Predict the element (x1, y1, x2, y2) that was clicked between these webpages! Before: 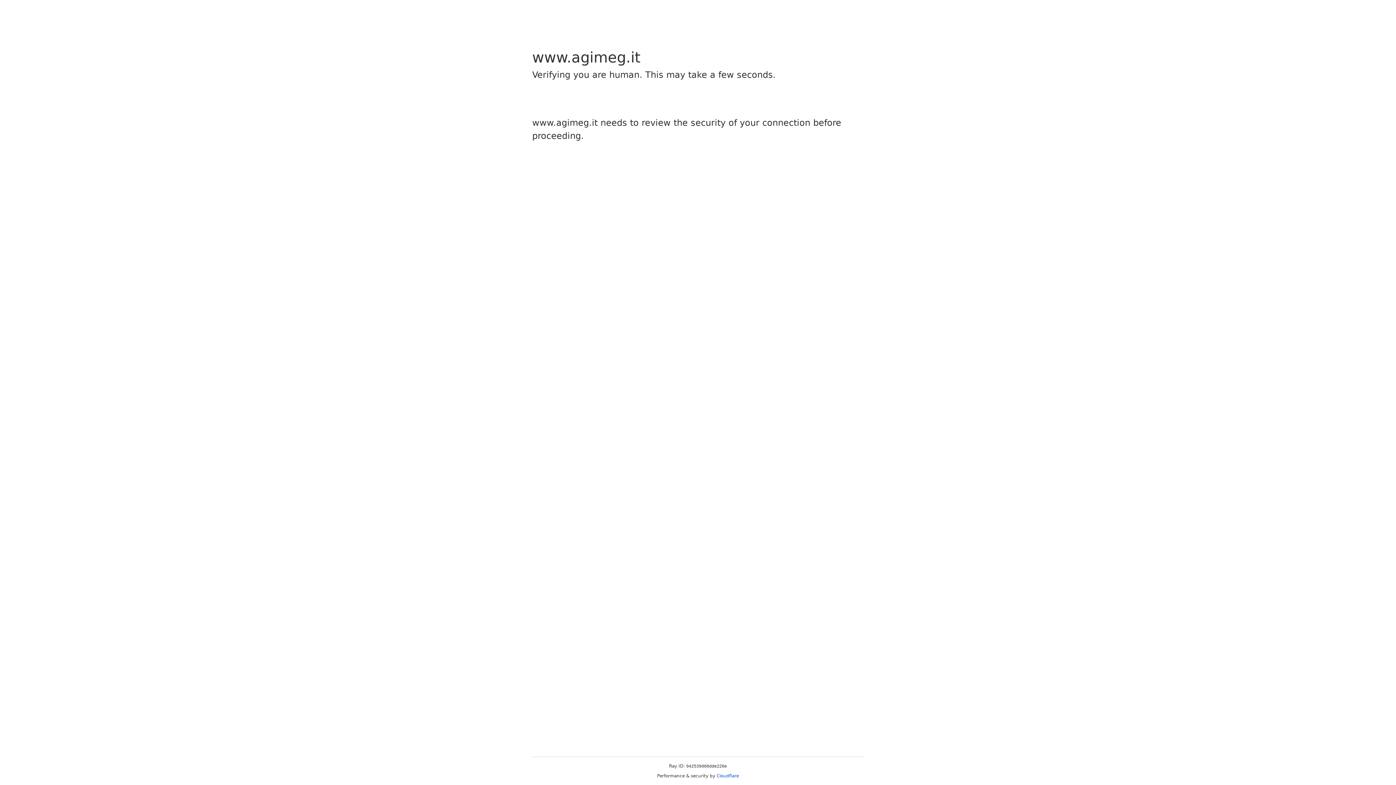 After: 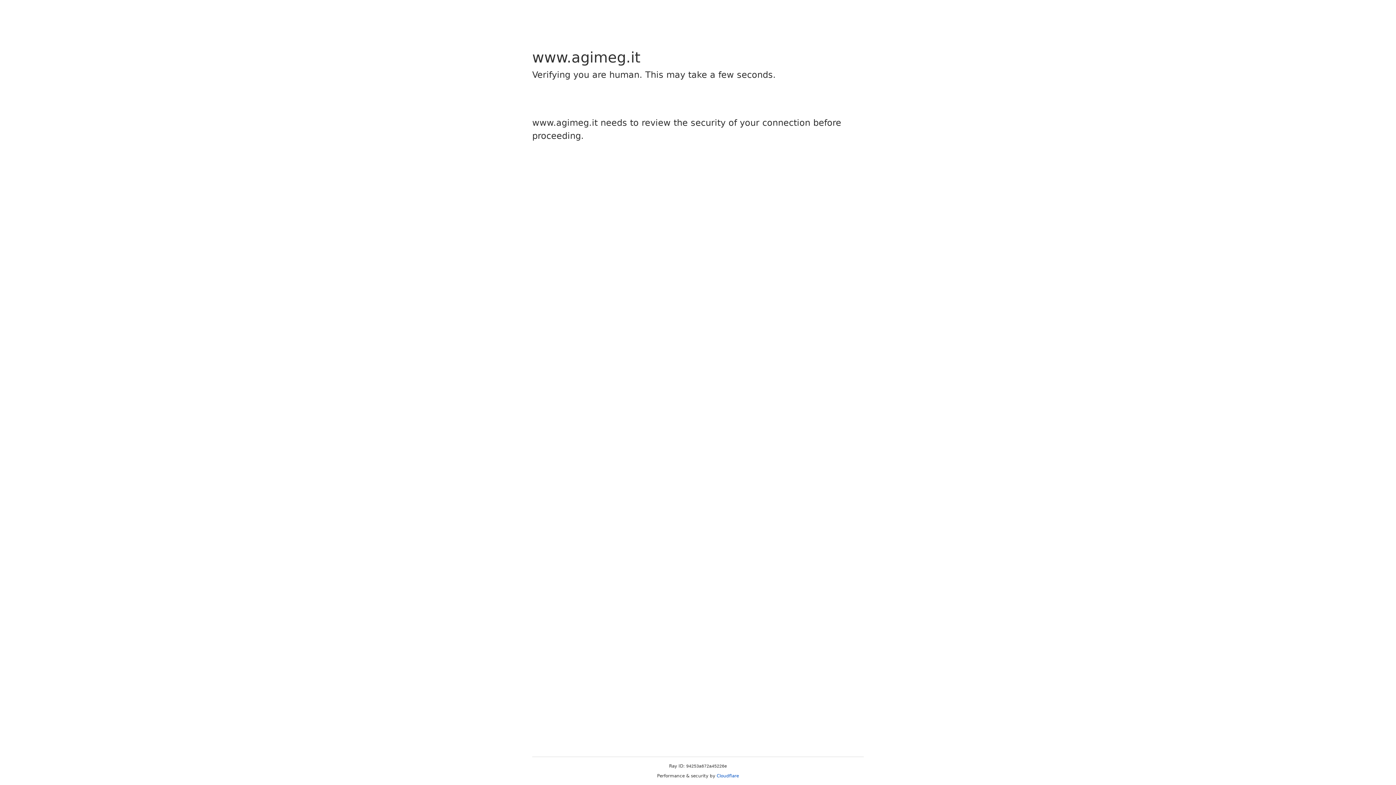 Action: label: Cloudflare bbox: (716, 773, 739, 778)